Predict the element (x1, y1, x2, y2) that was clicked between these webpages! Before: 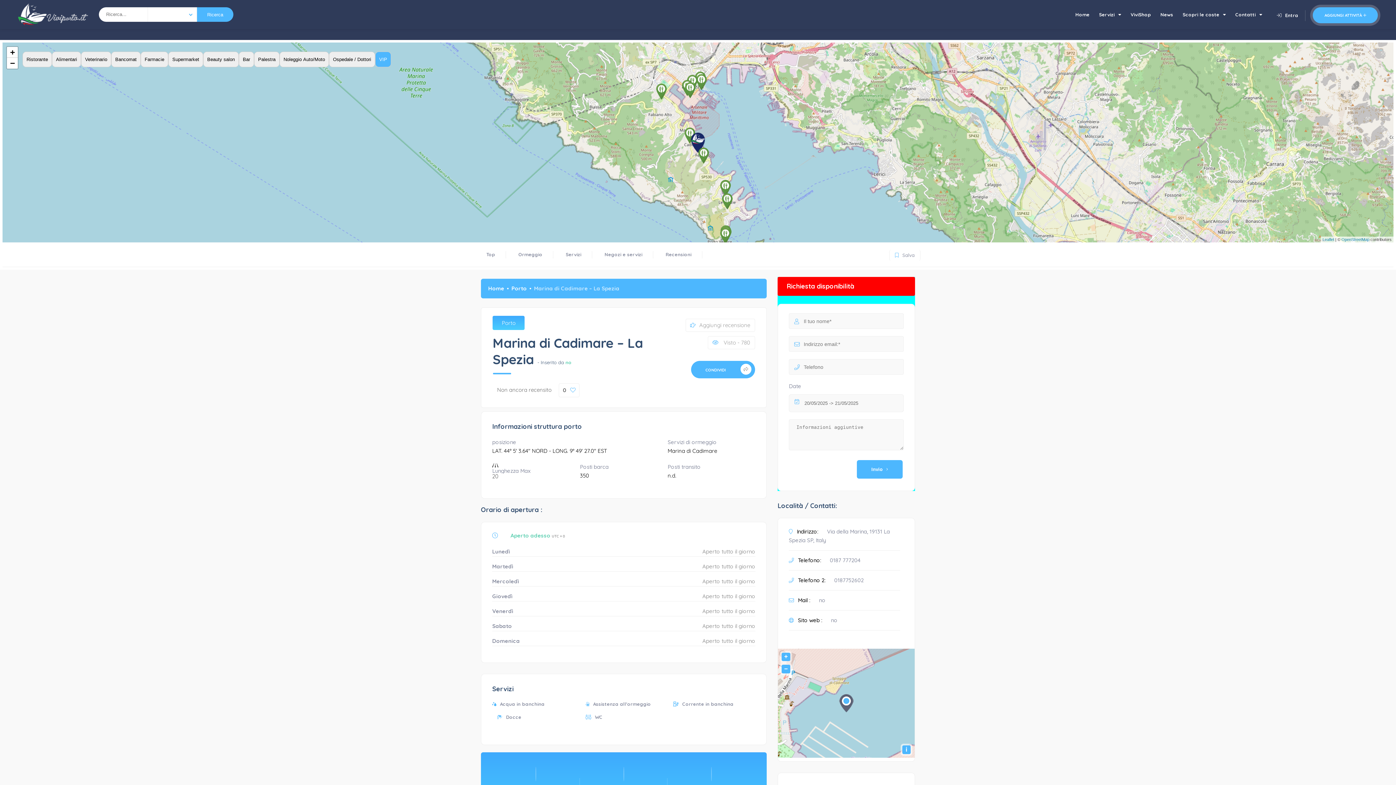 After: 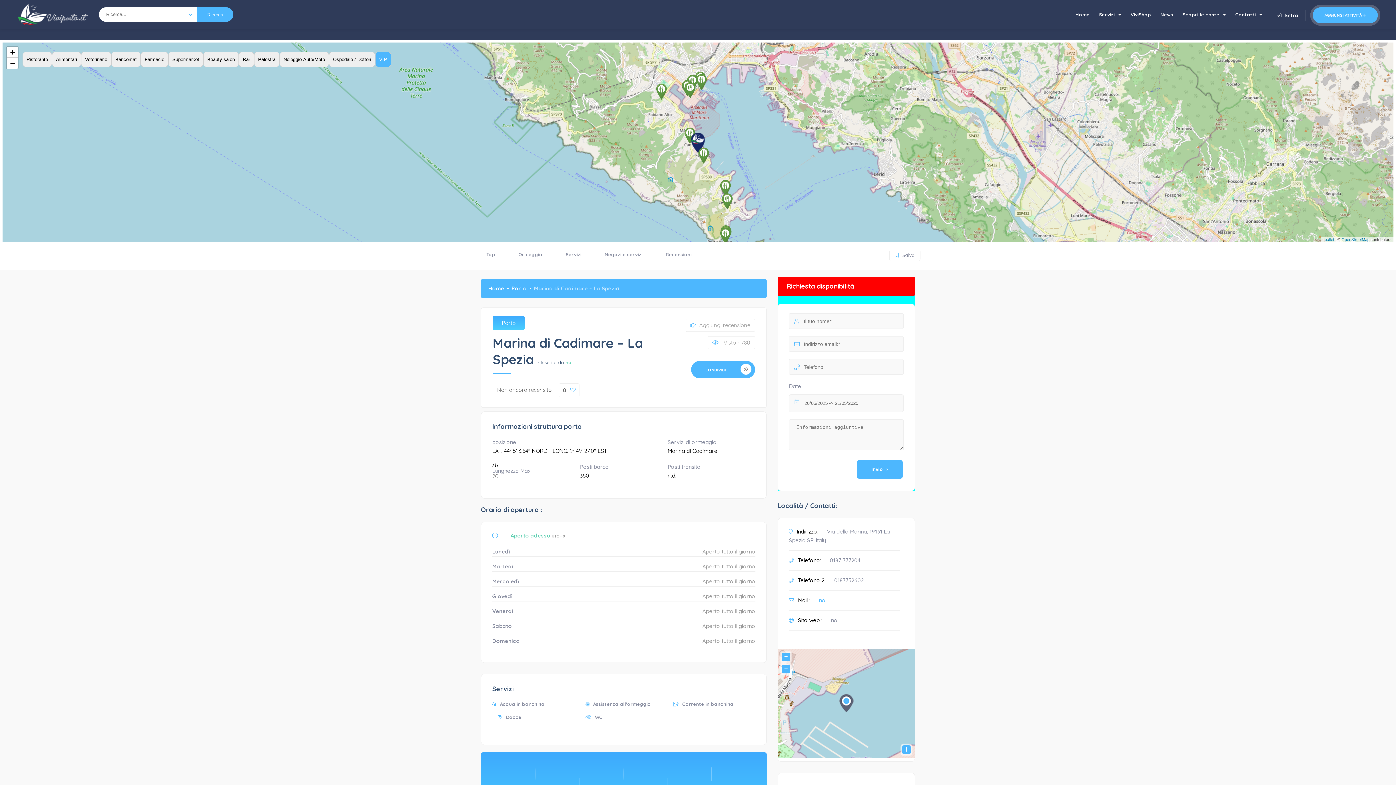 Action: bbox: (819, 597, 825, 604) label: no